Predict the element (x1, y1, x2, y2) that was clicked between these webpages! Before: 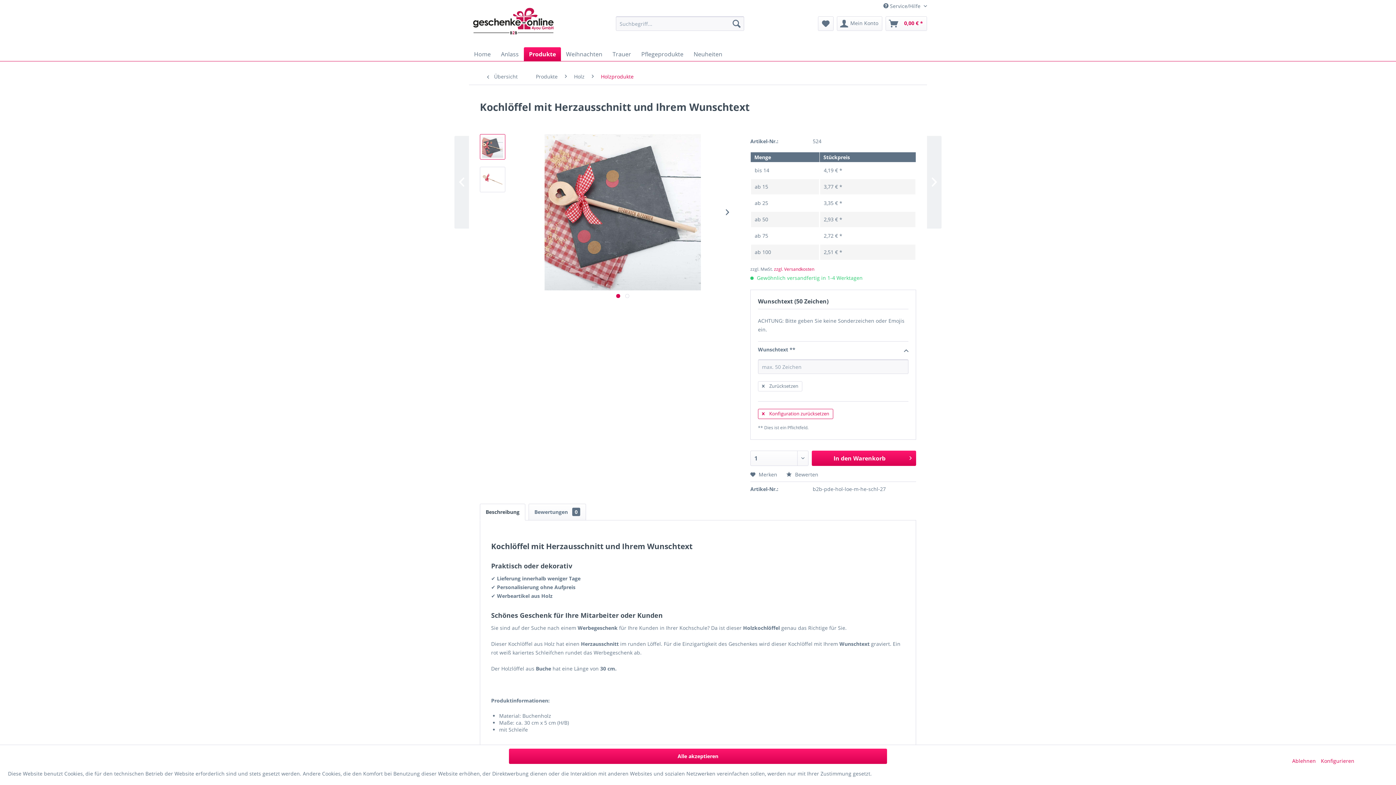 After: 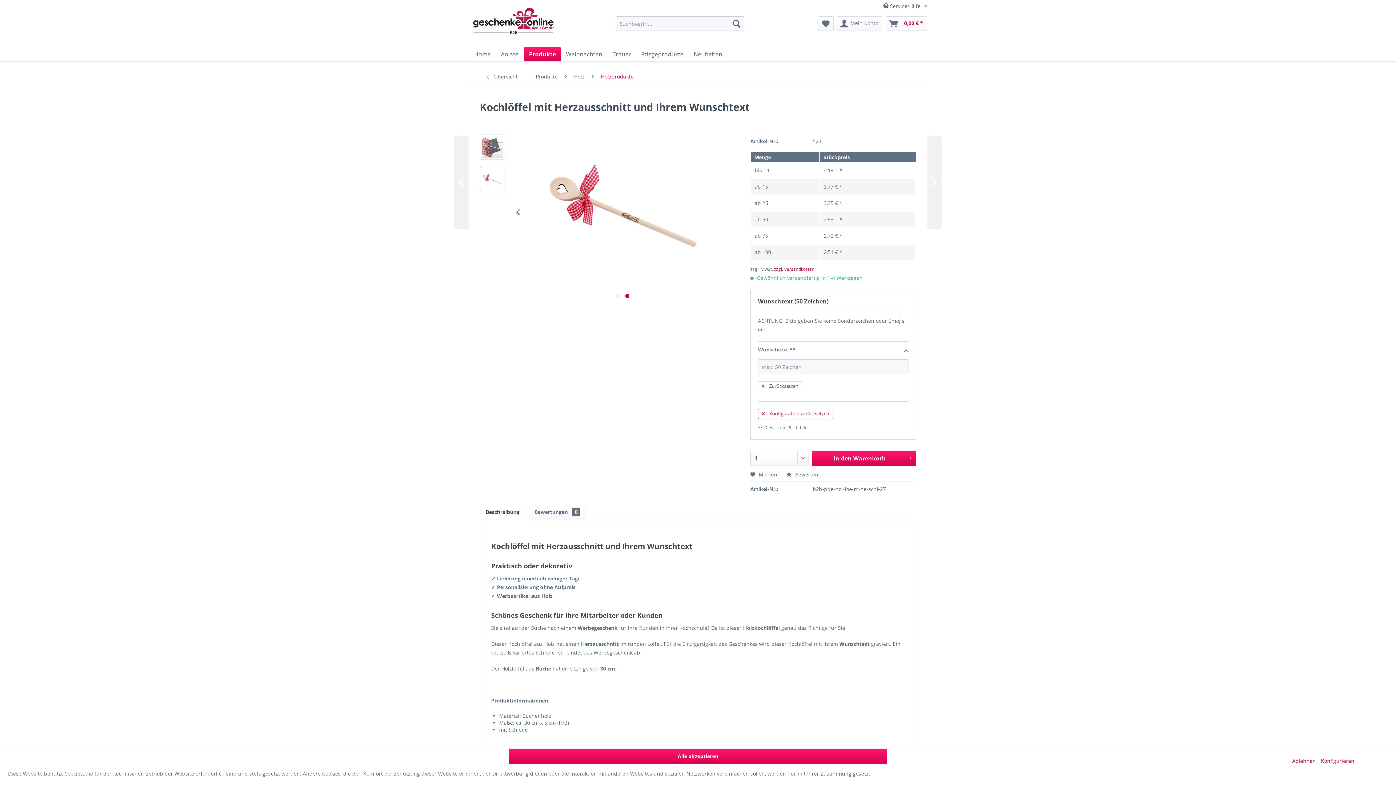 Action: bbox: (480, 166, 505, 192)